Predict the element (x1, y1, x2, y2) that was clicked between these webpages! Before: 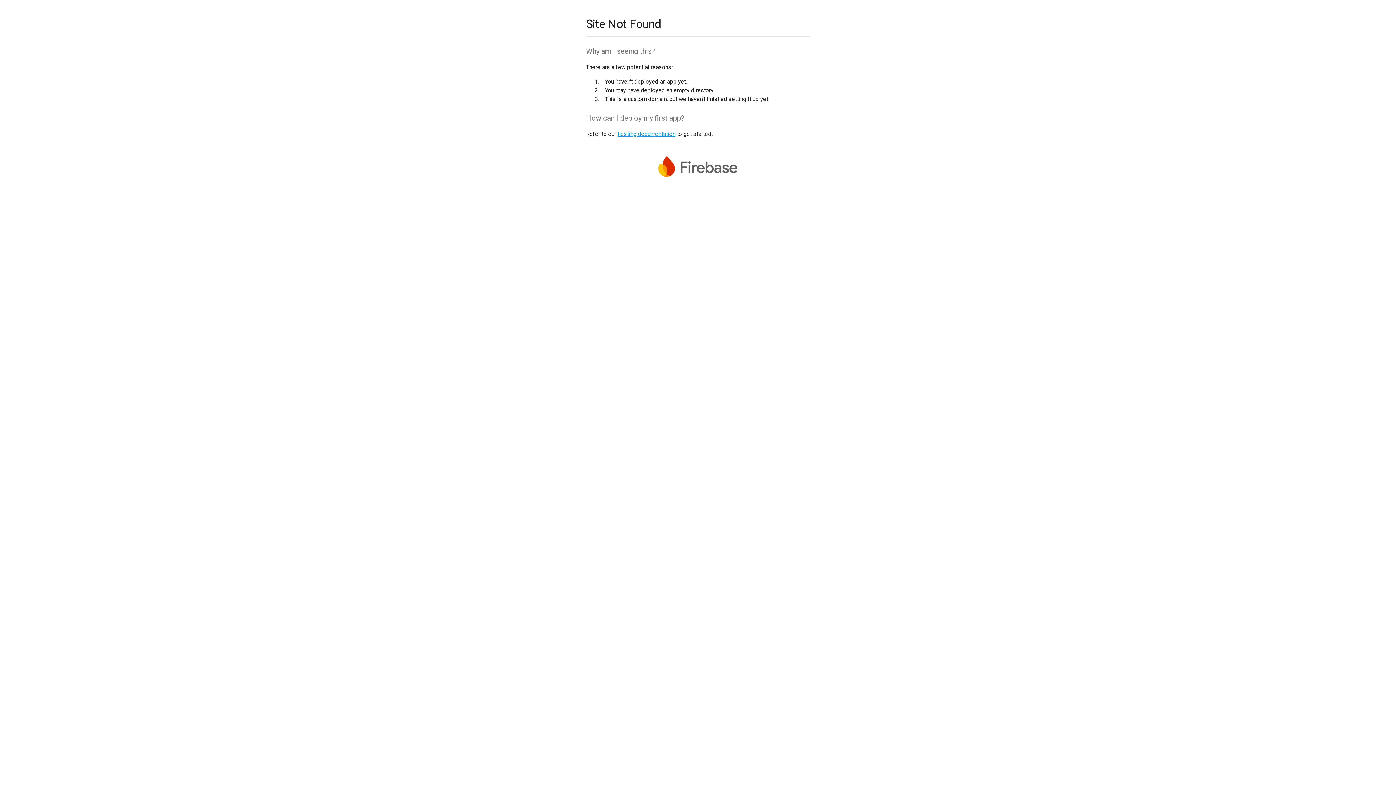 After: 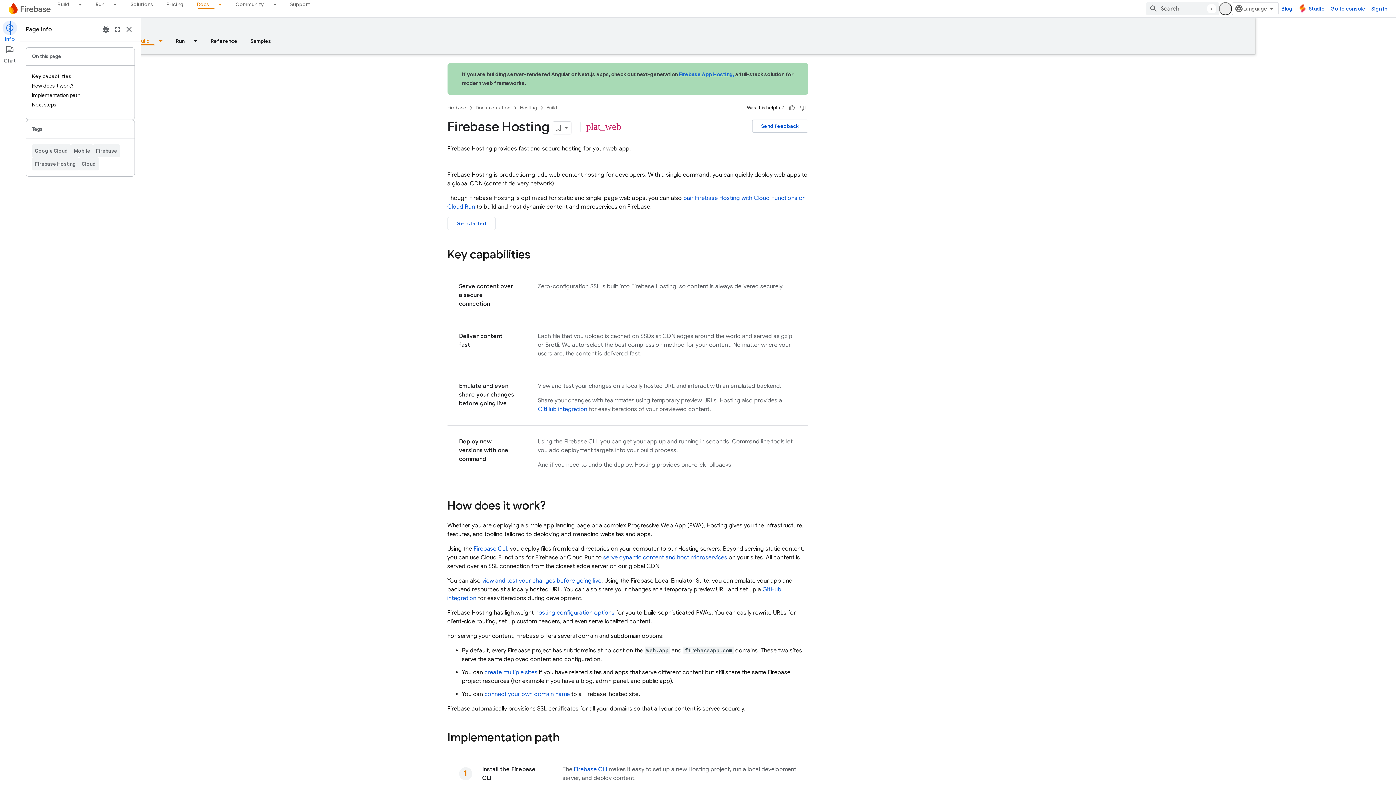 Action: bbox: (617, 130, 675, 137) label: hosting documentation